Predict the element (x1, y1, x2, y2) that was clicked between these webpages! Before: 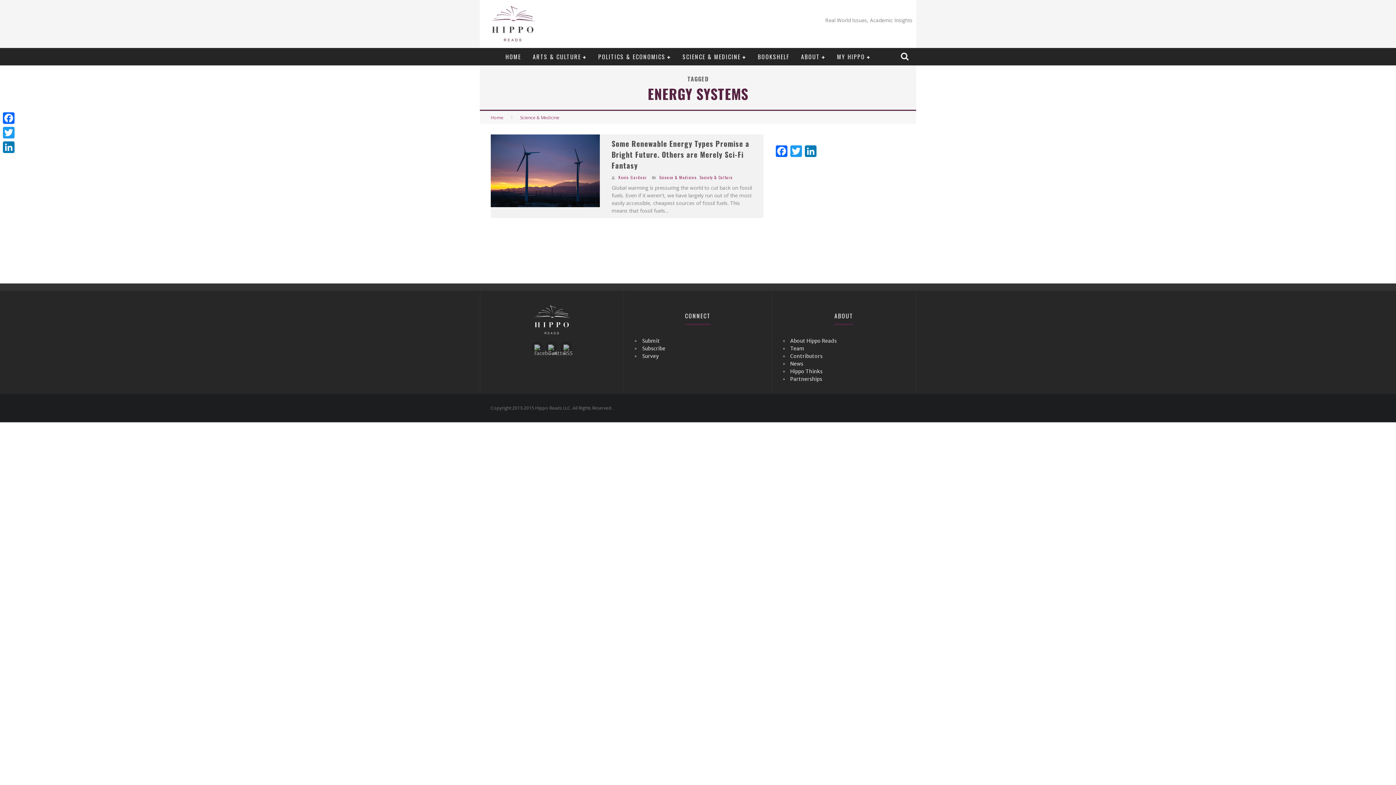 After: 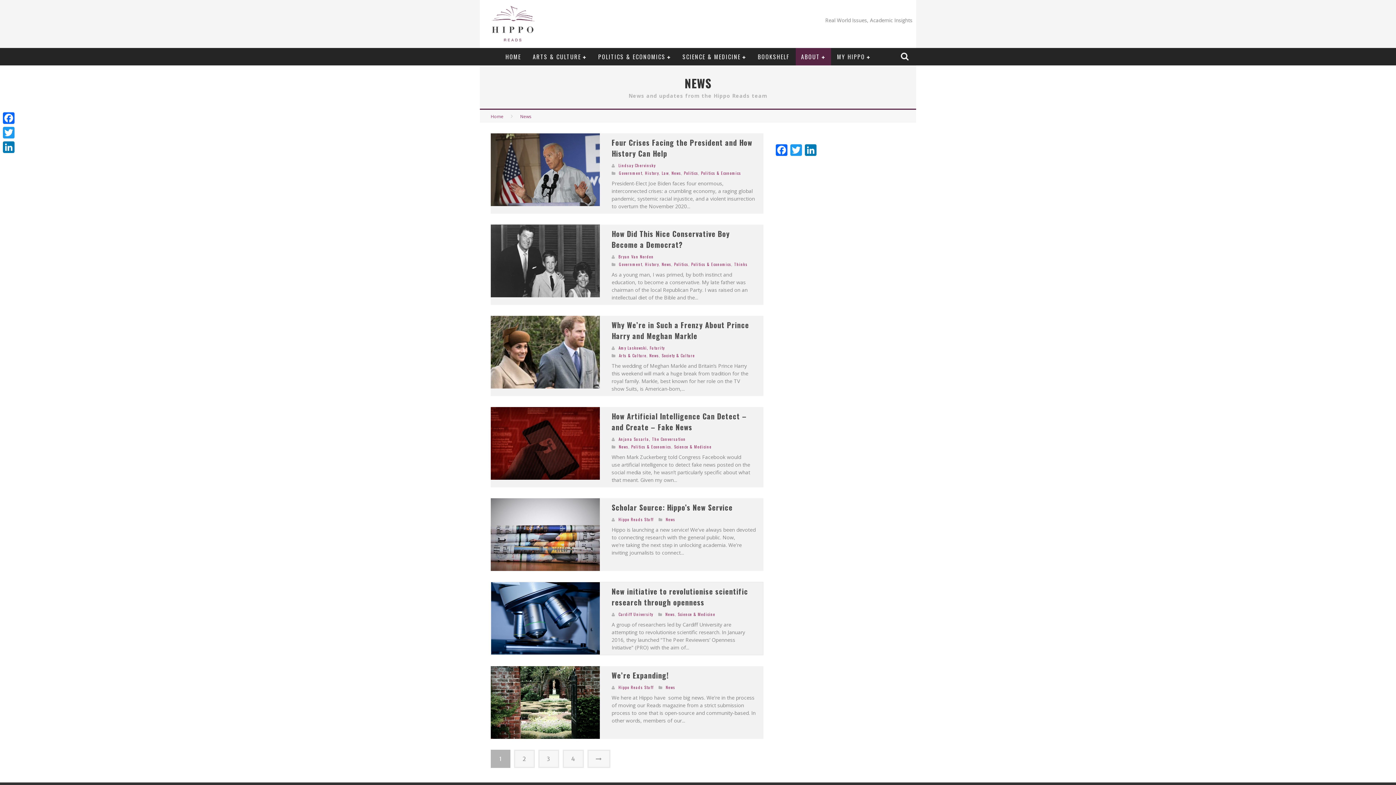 Action: label: News bbox: (790, 360, 803, 367)